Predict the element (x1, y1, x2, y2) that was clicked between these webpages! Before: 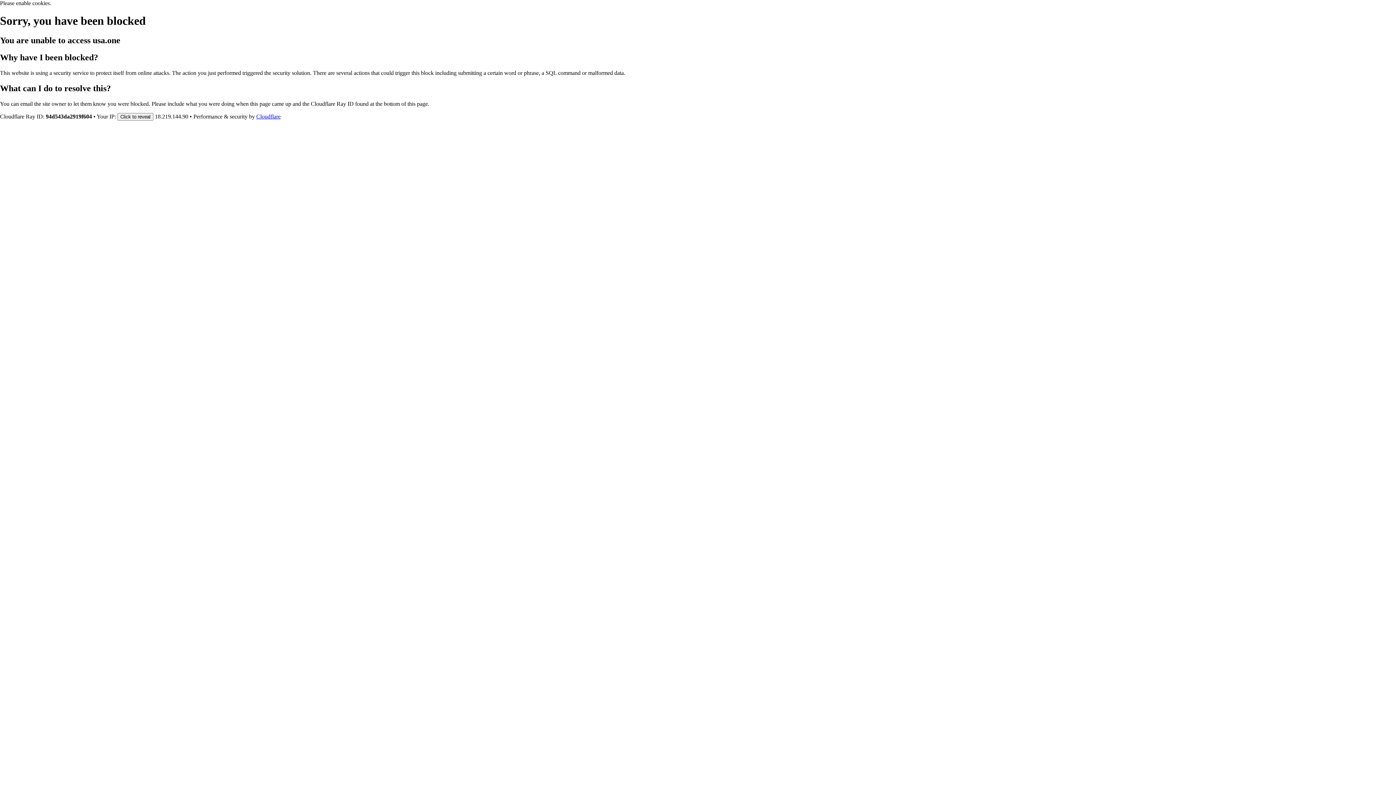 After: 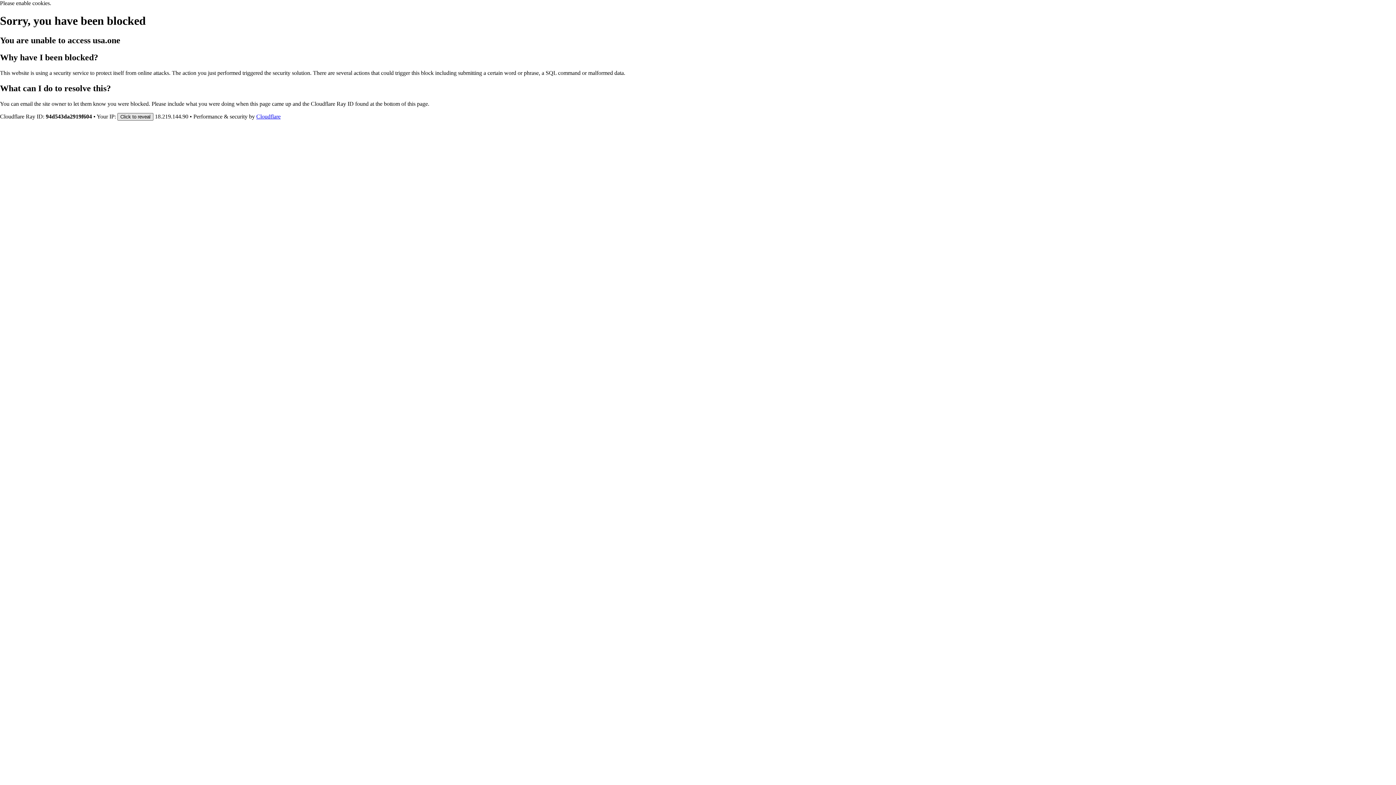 Action: label: Click to reveal bbox: (117, 112, 153, 120)